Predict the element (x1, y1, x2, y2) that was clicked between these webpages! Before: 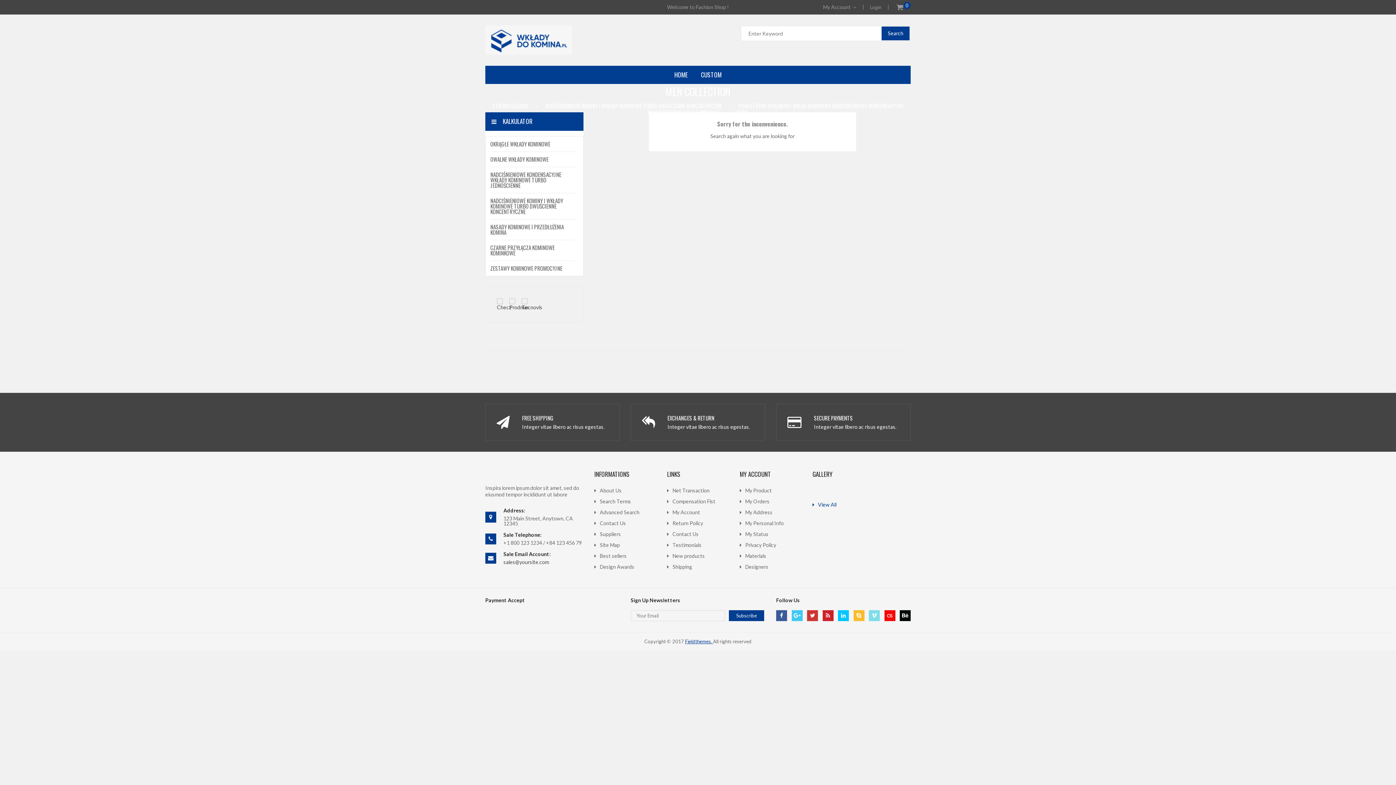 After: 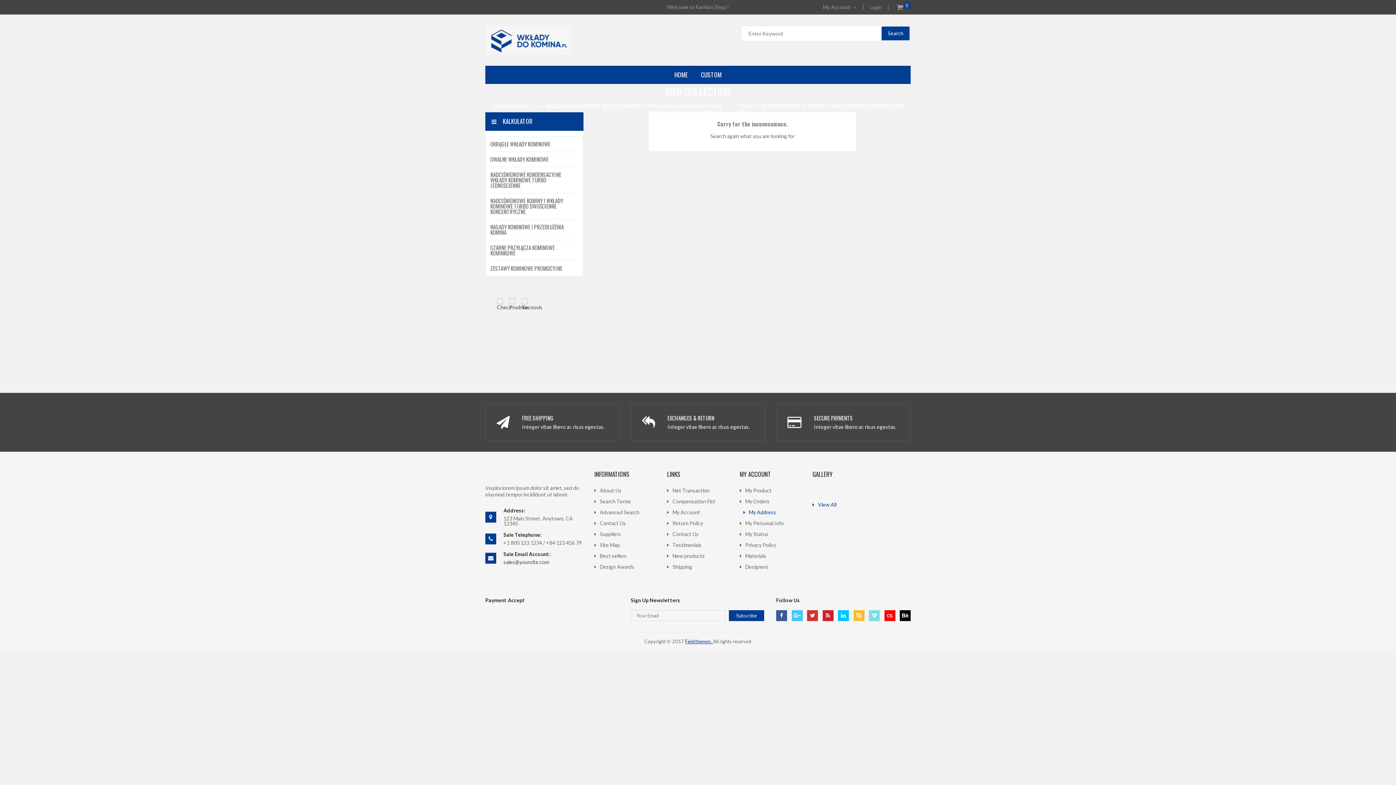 Action: label: My Address bbox: (740, 509, 772, 515)